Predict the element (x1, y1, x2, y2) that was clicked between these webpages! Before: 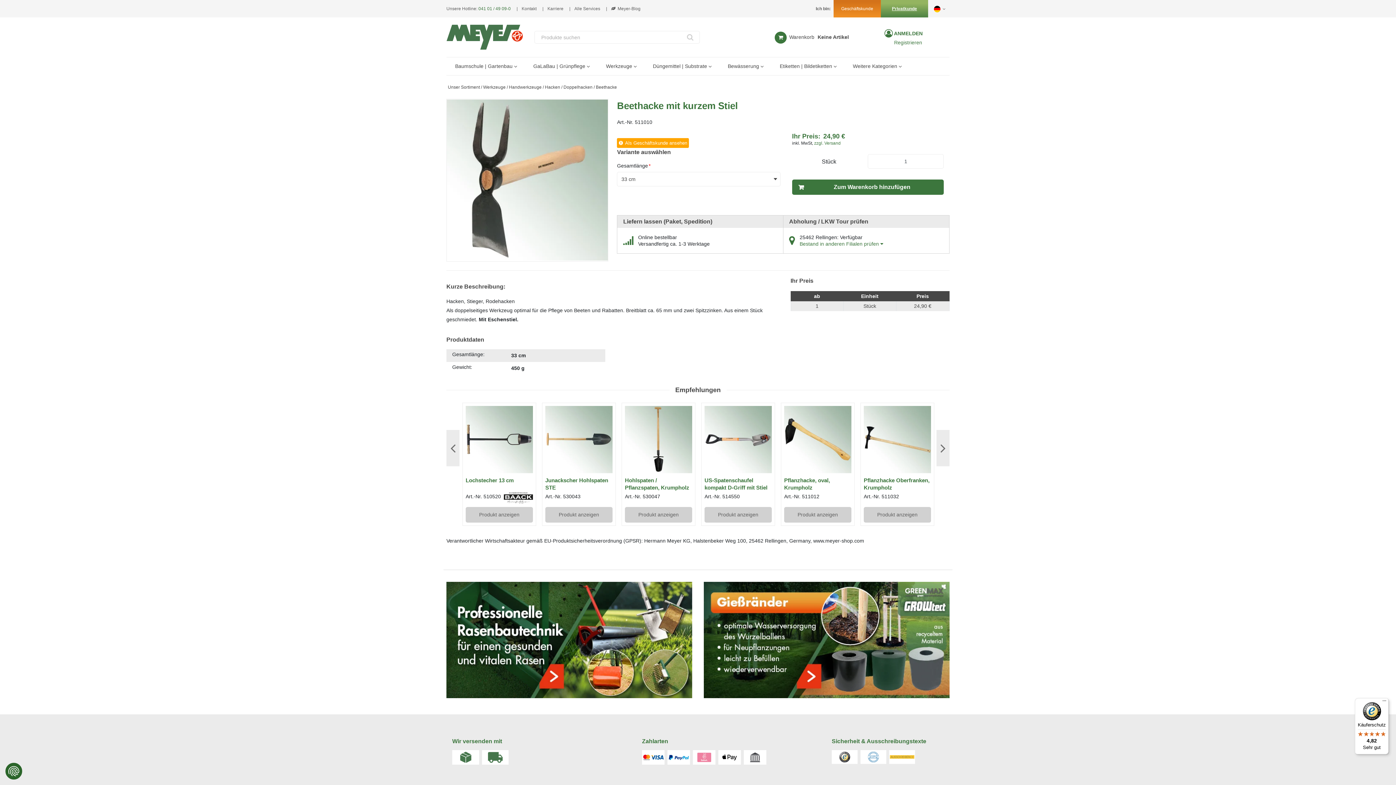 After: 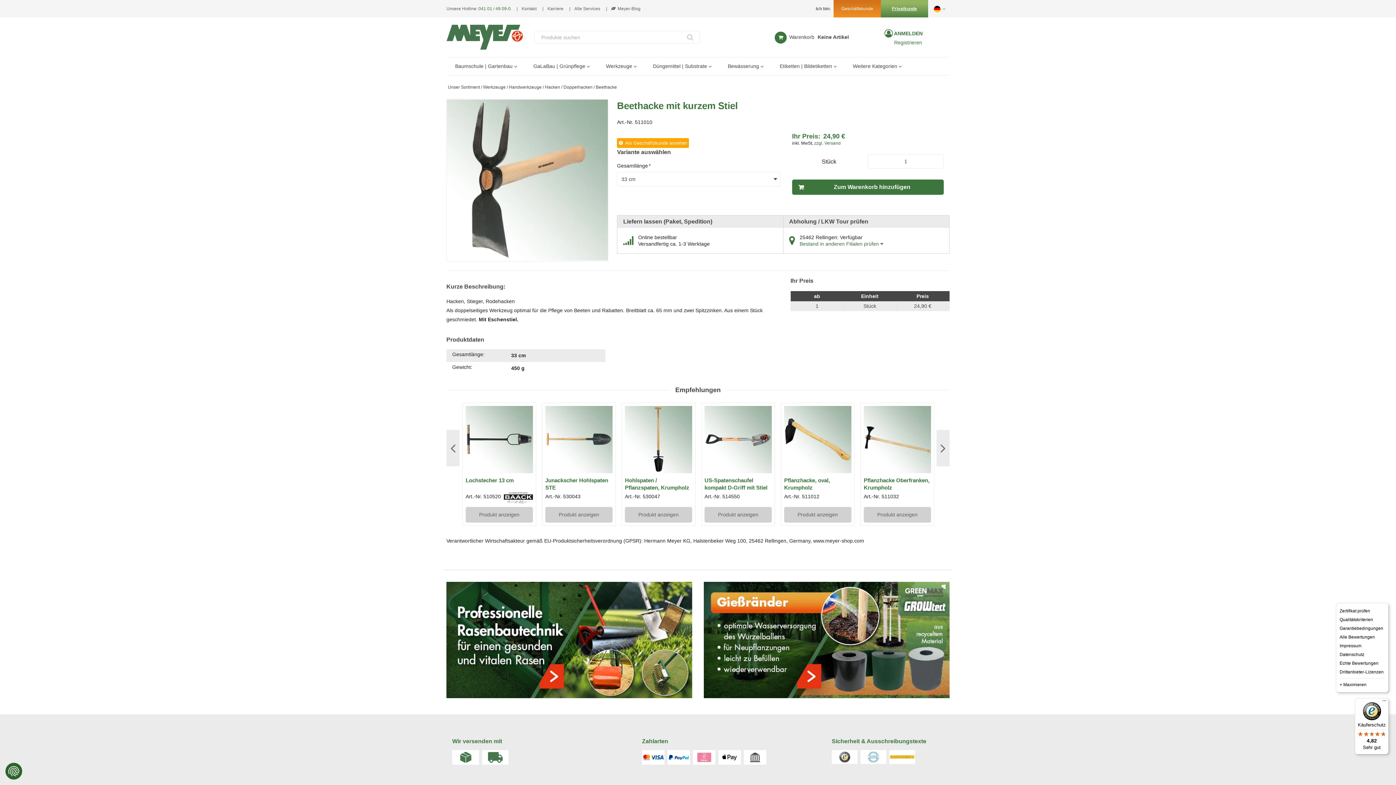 Action: label: Menü bbox: (1380, 698, 1389, 707)